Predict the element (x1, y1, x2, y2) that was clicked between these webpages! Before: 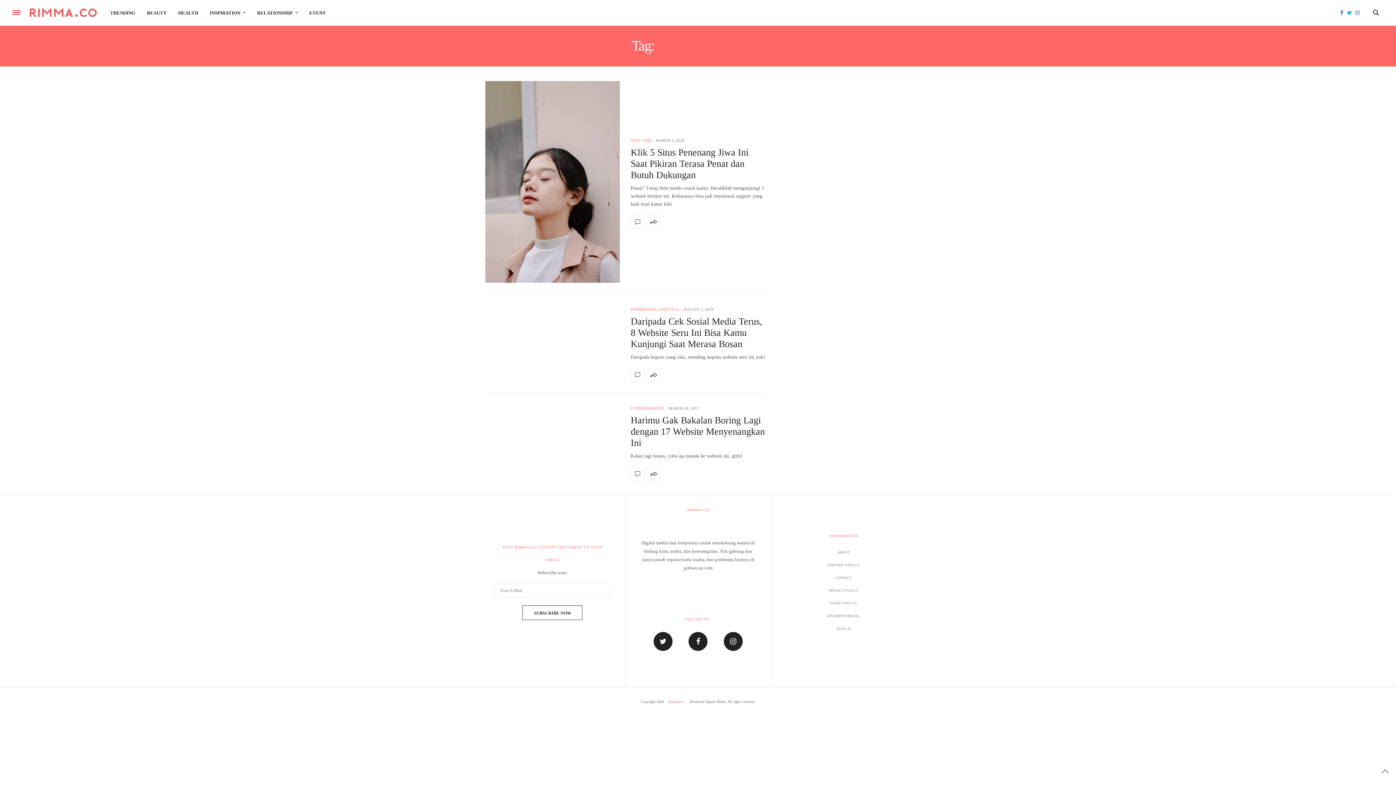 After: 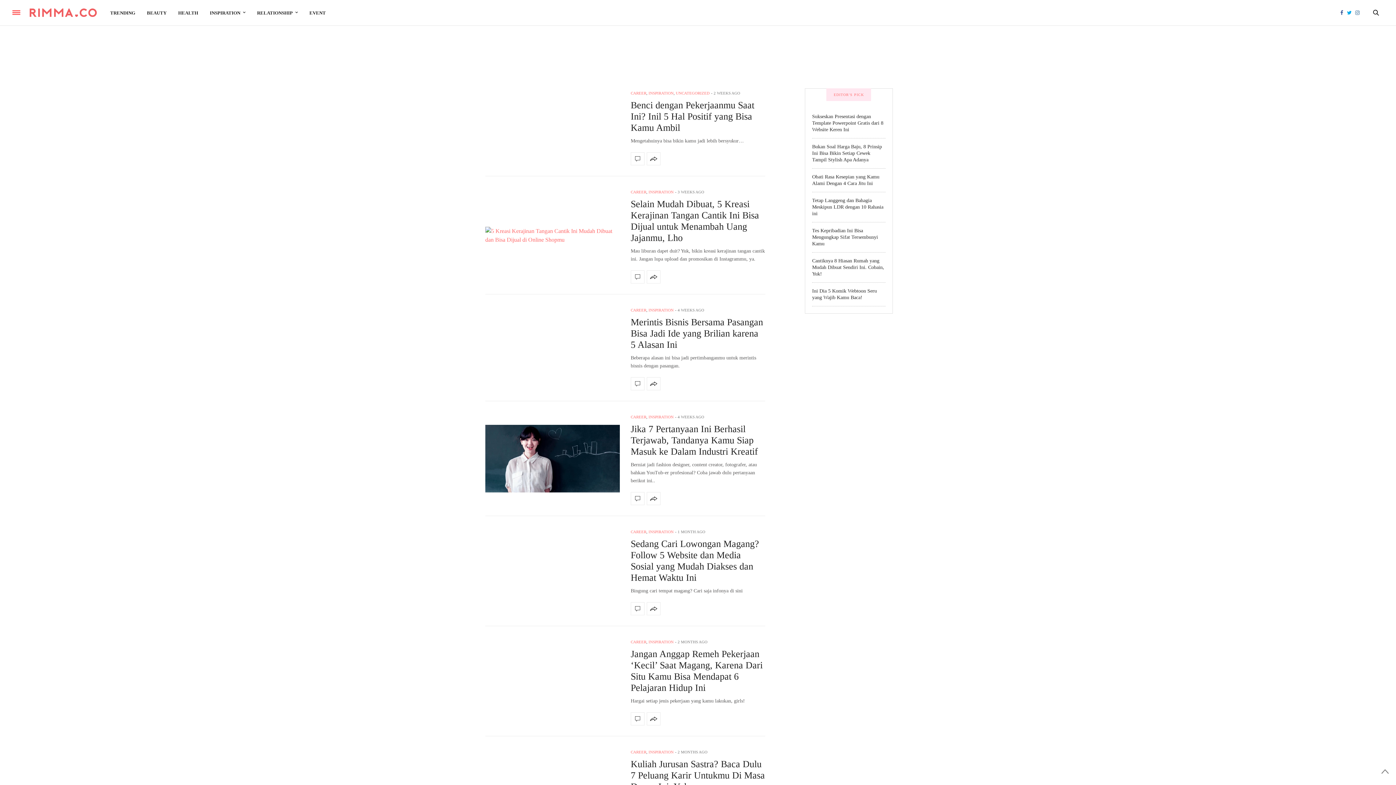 Action: label: INSPIRATION bbox: (209, 5, 245, 20)